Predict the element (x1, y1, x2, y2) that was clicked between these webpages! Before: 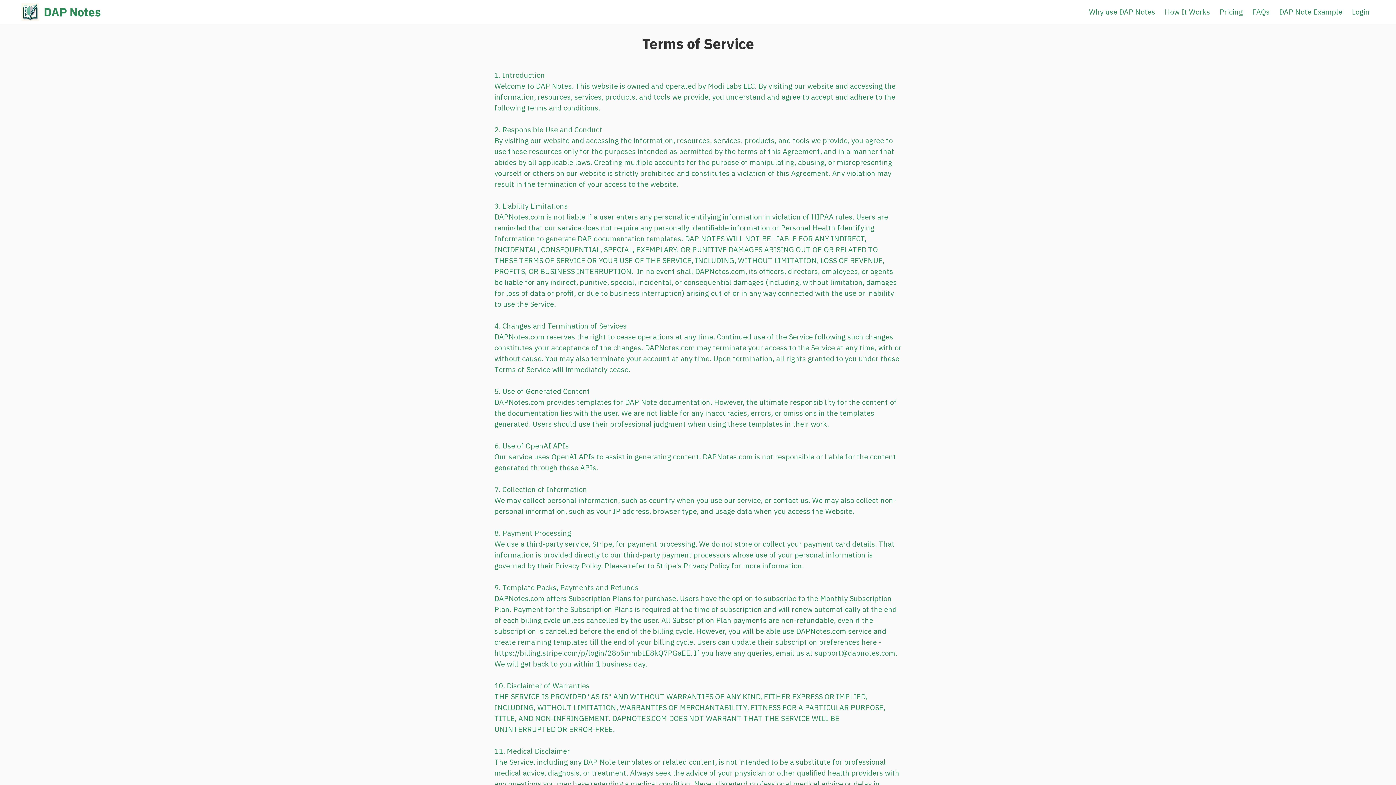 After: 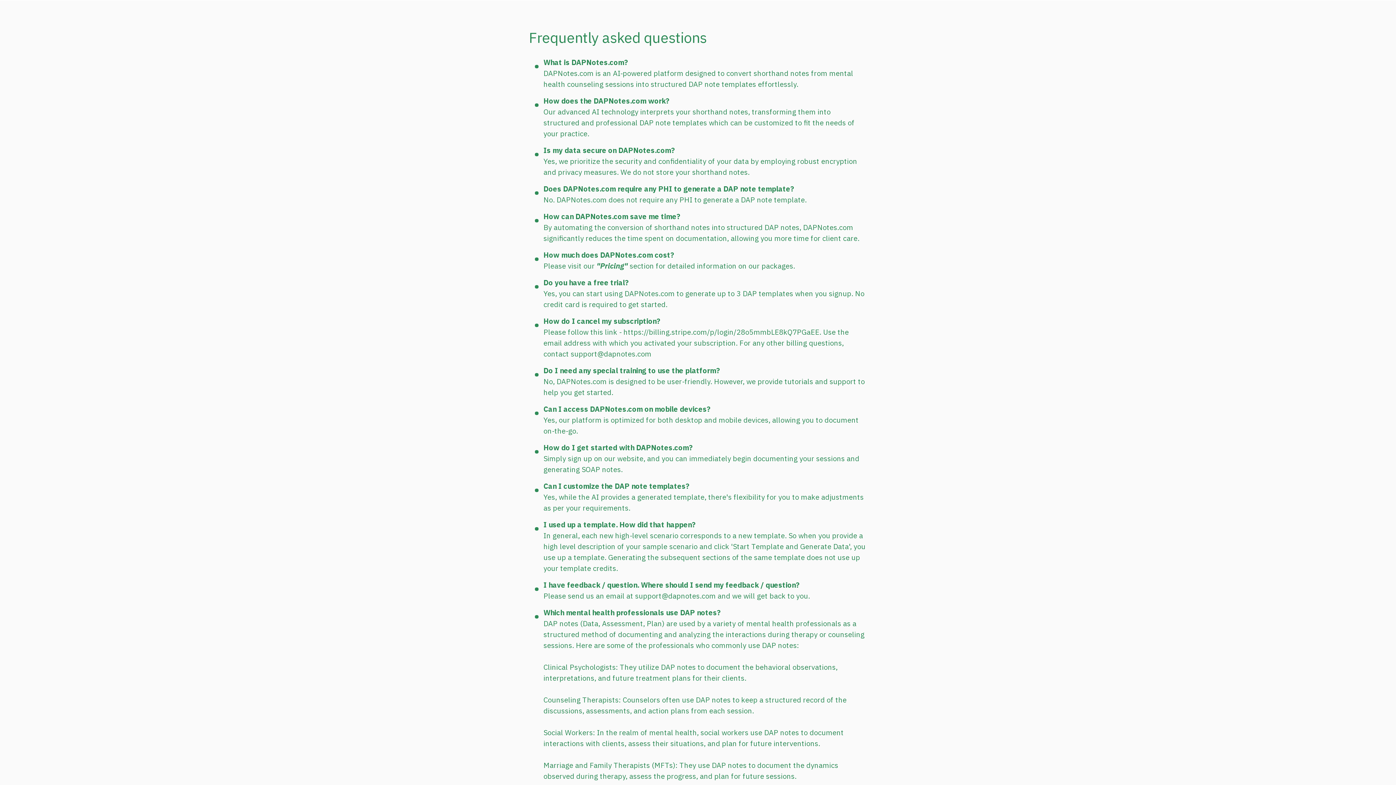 Action: bbox: (1249, 1, 1272, 22) label: FAQs